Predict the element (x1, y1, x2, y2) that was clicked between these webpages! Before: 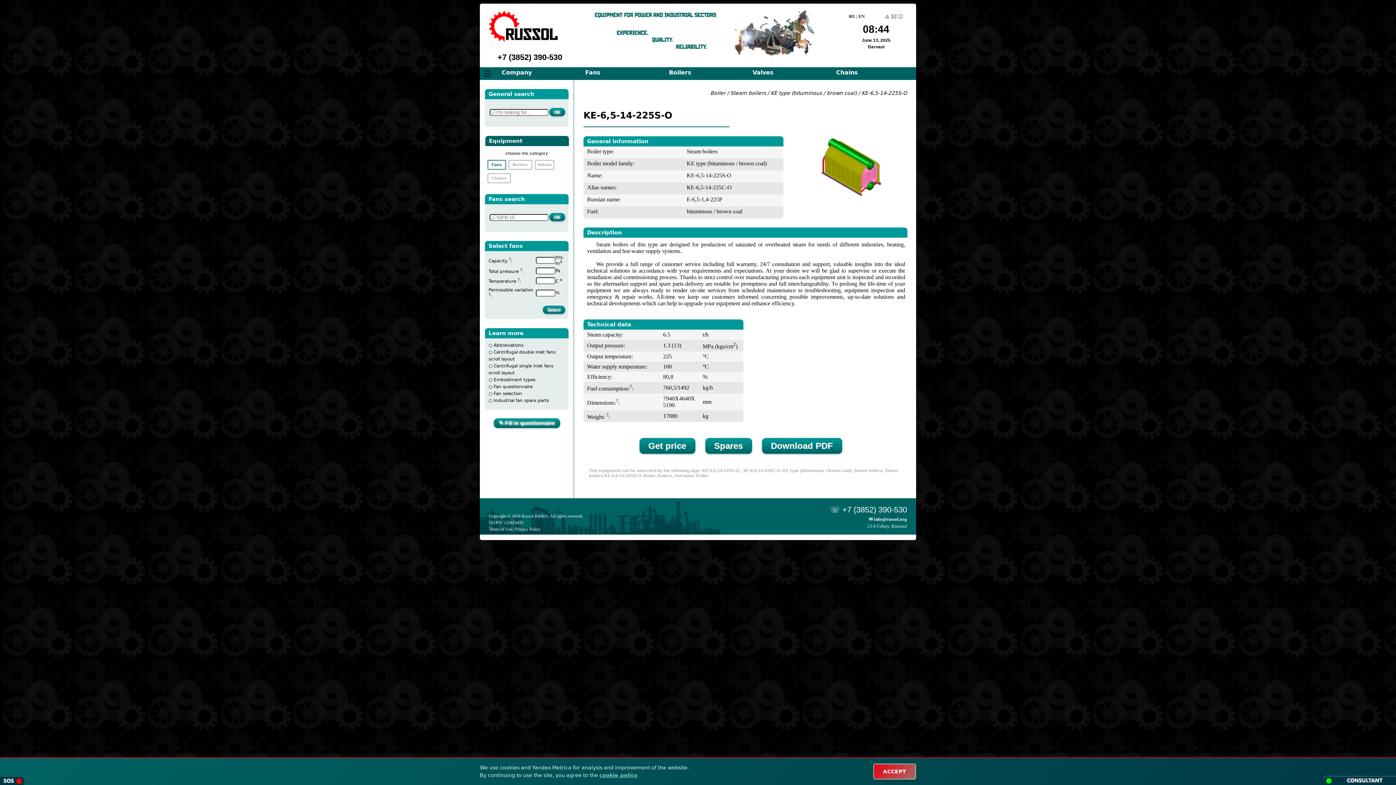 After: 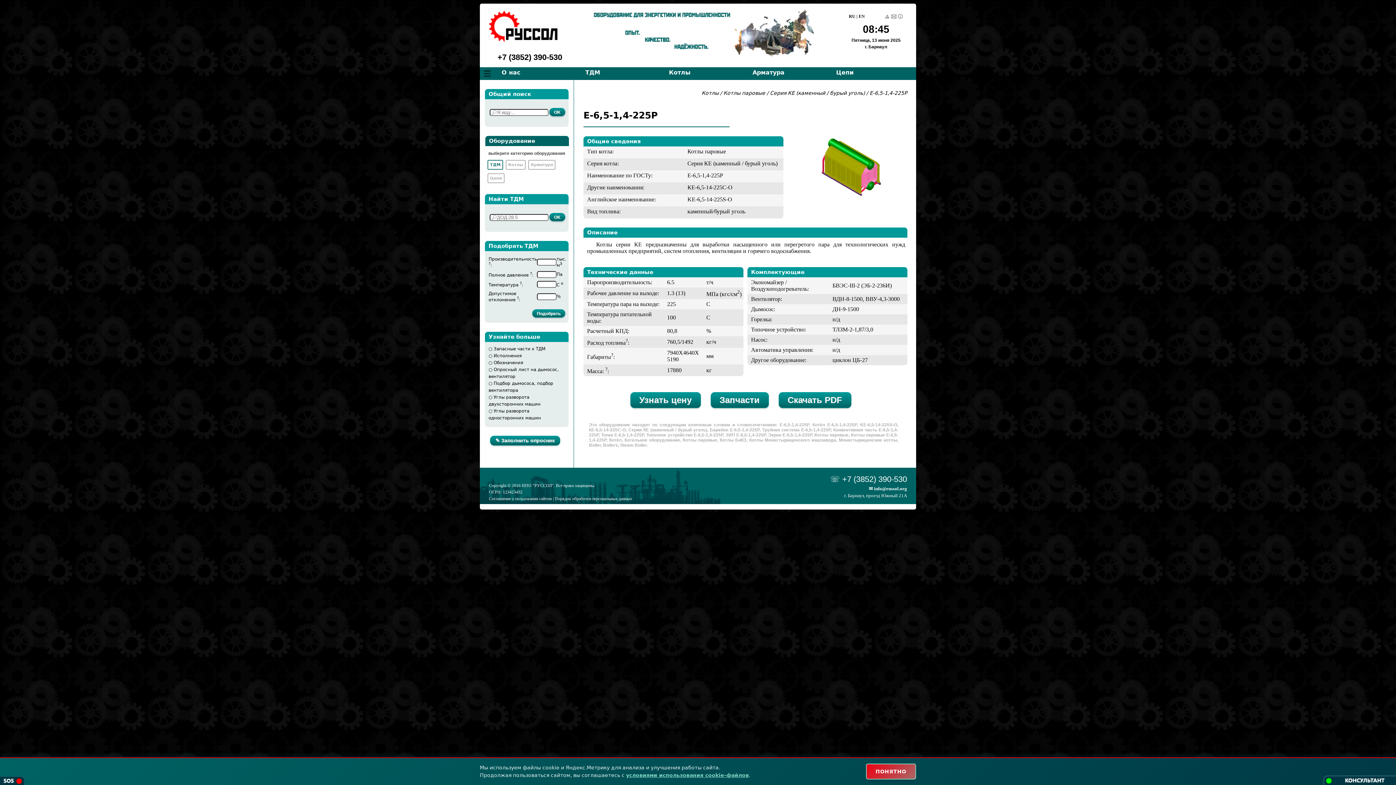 Action: bbox: (849, 13, 855, 18) label: RU